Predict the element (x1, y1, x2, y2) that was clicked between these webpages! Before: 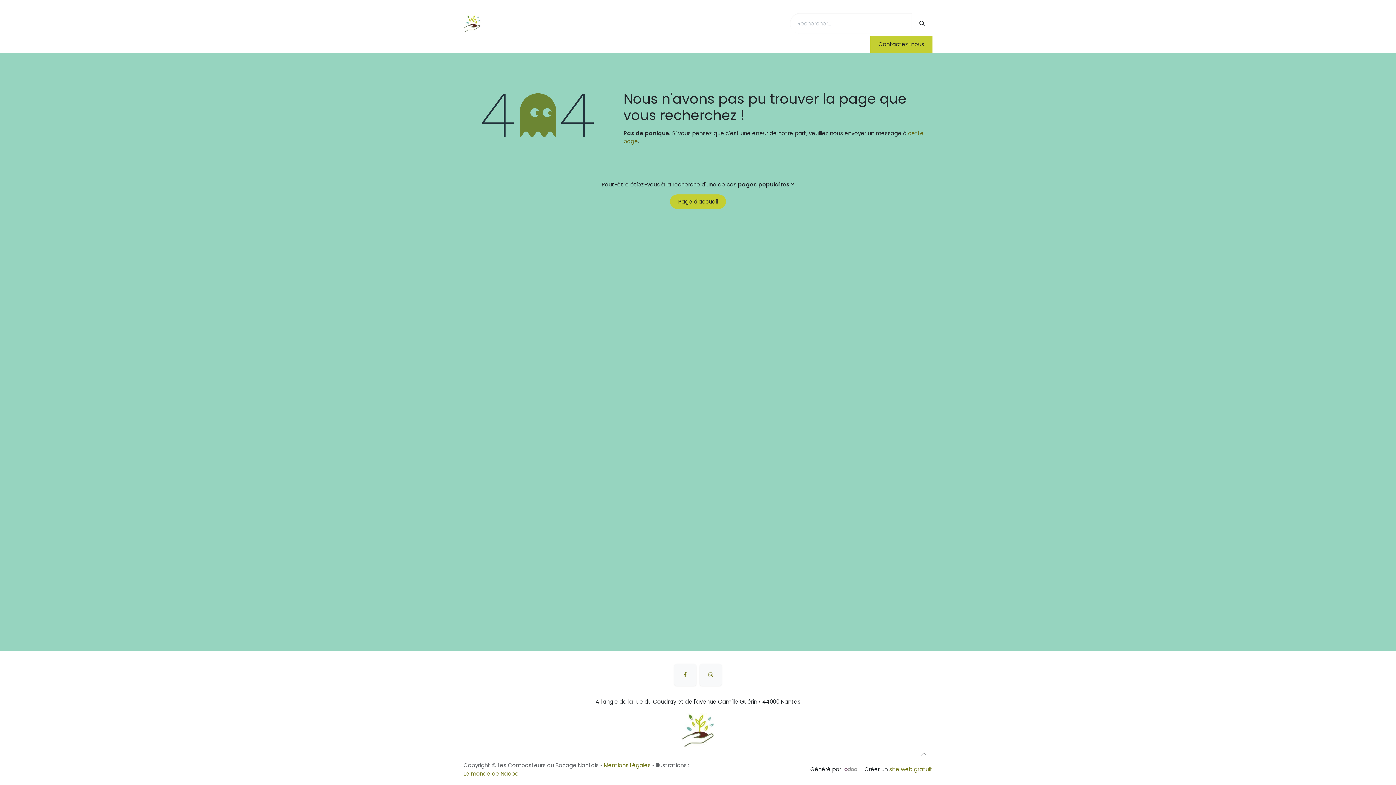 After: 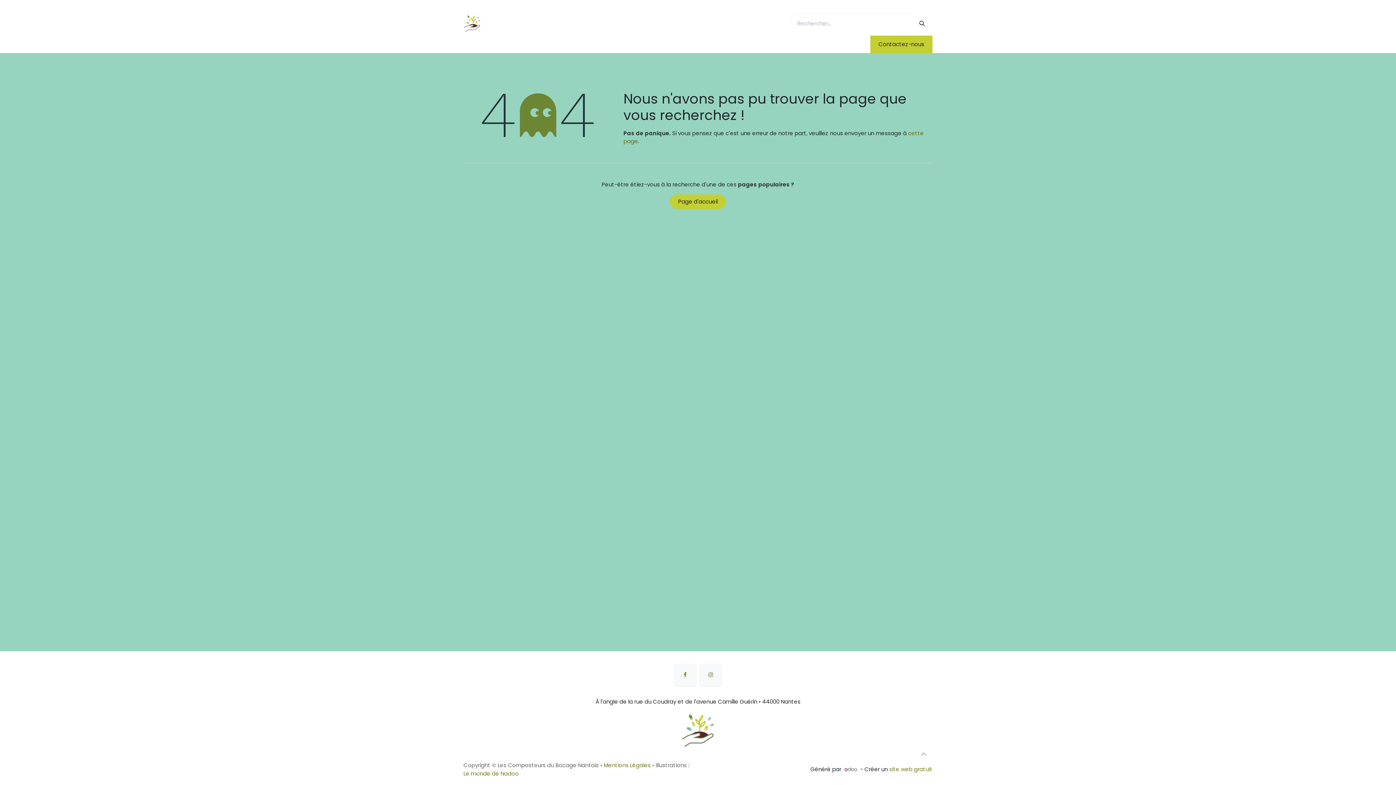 Action: bbox: (674, 664, 696, 686)